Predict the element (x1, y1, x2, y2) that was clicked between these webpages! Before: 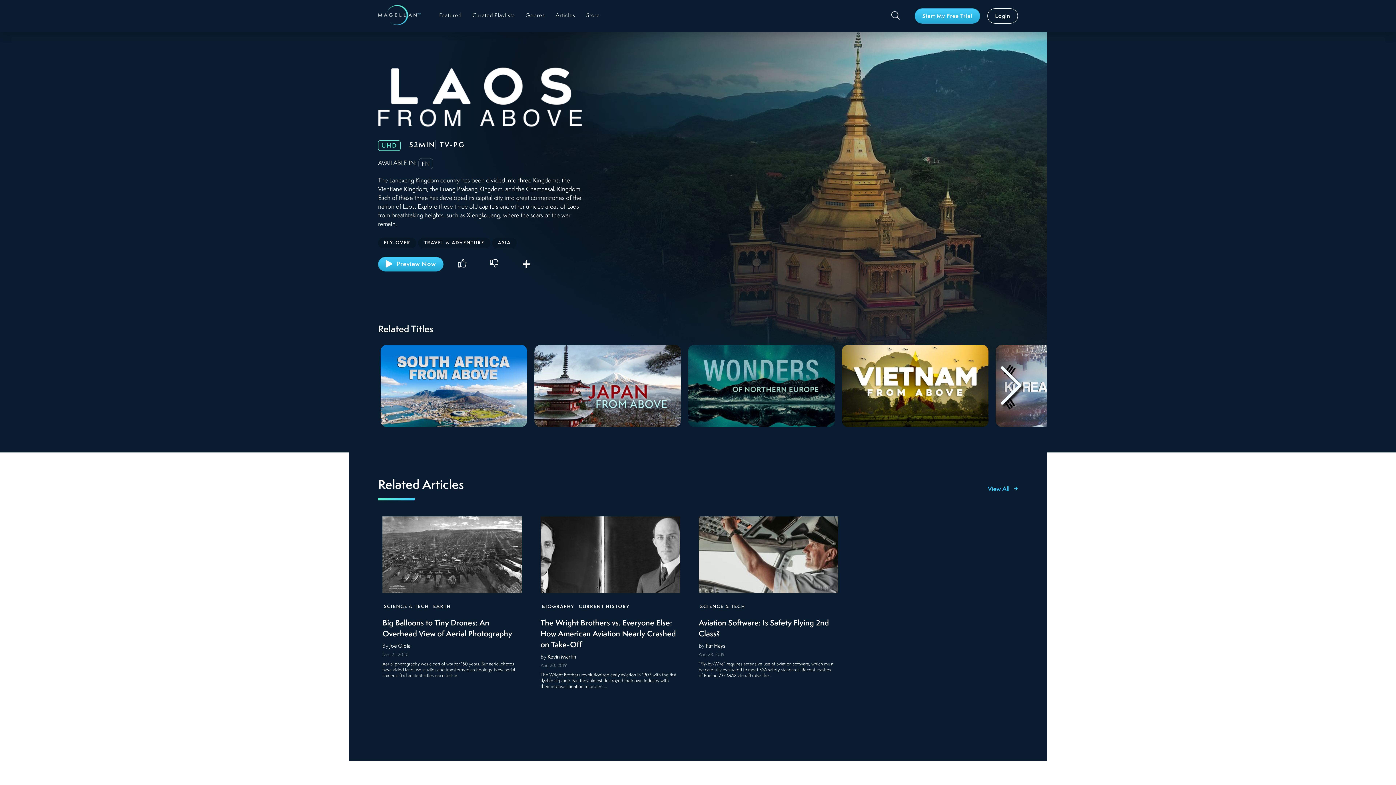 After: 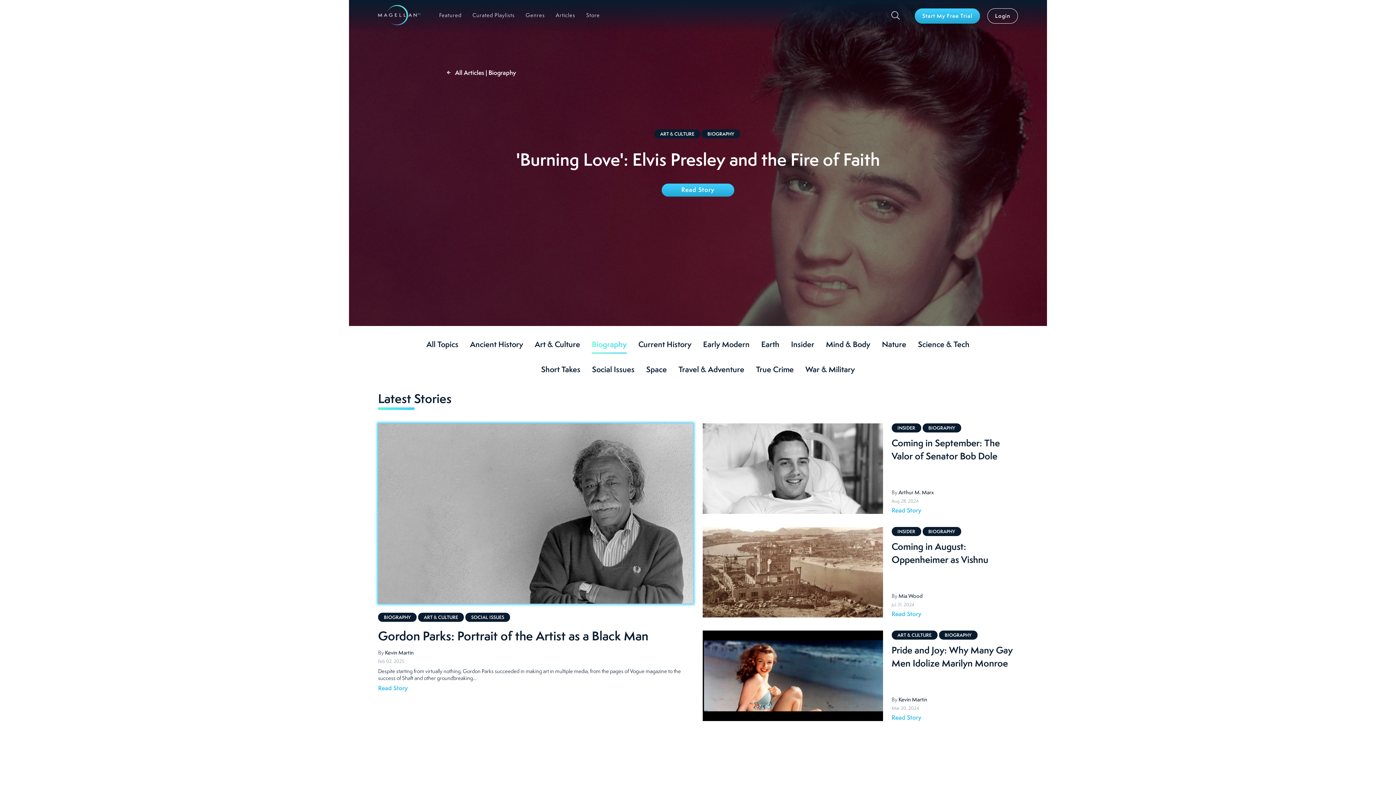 Action: bbox: (542, 604, 574, 609) label: BIOGRAPHY